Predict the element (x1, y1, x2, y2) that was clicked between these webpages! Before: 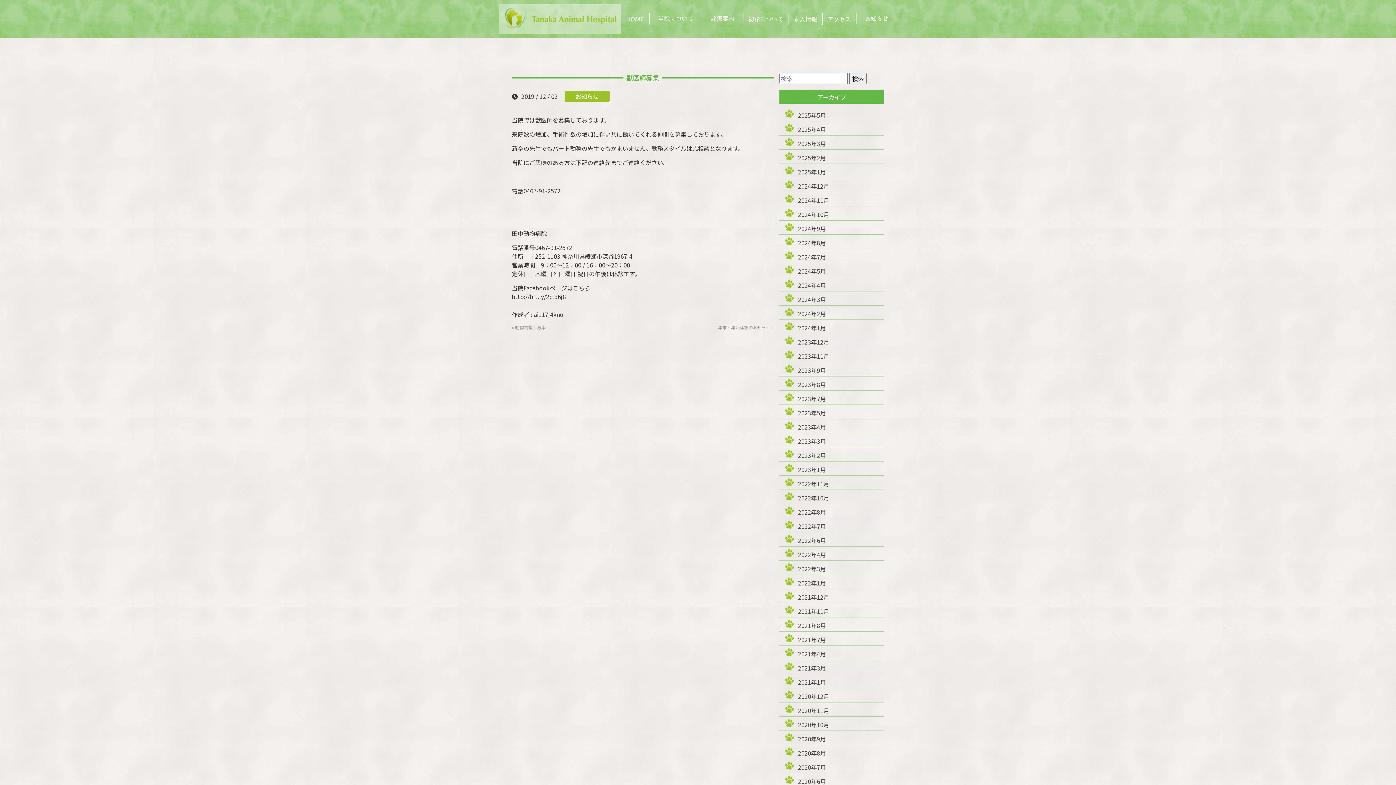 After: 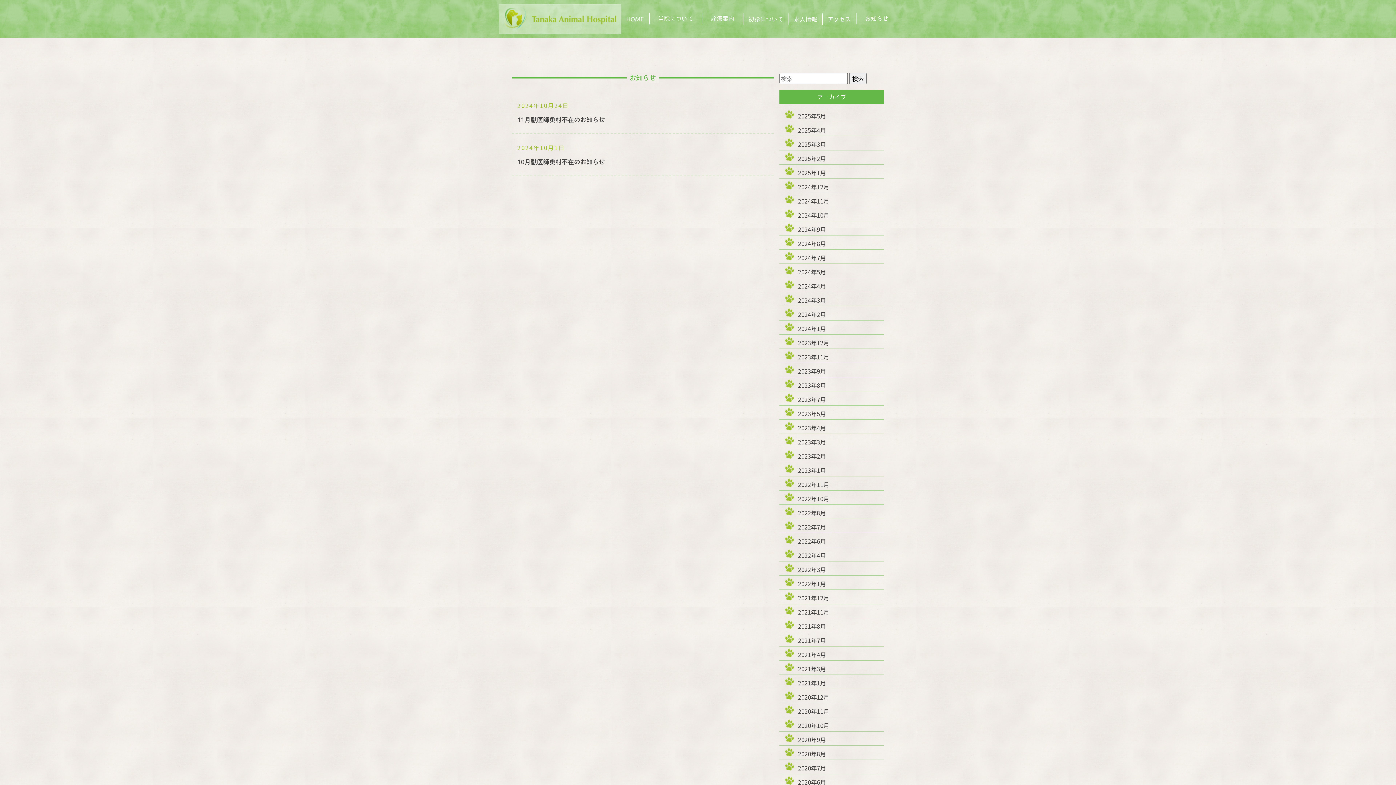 Action: label: 2024年10月 bbox: (798, 210, 829, 218)